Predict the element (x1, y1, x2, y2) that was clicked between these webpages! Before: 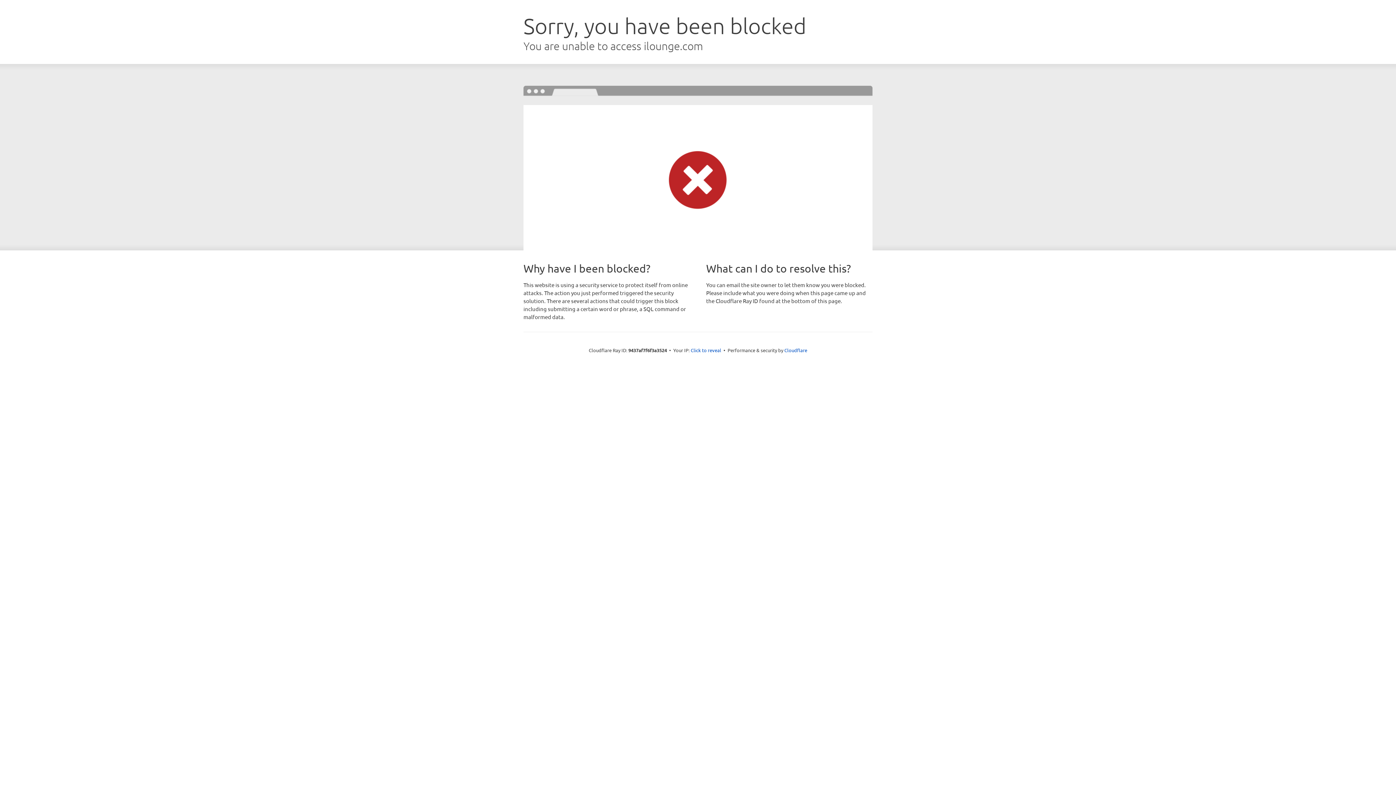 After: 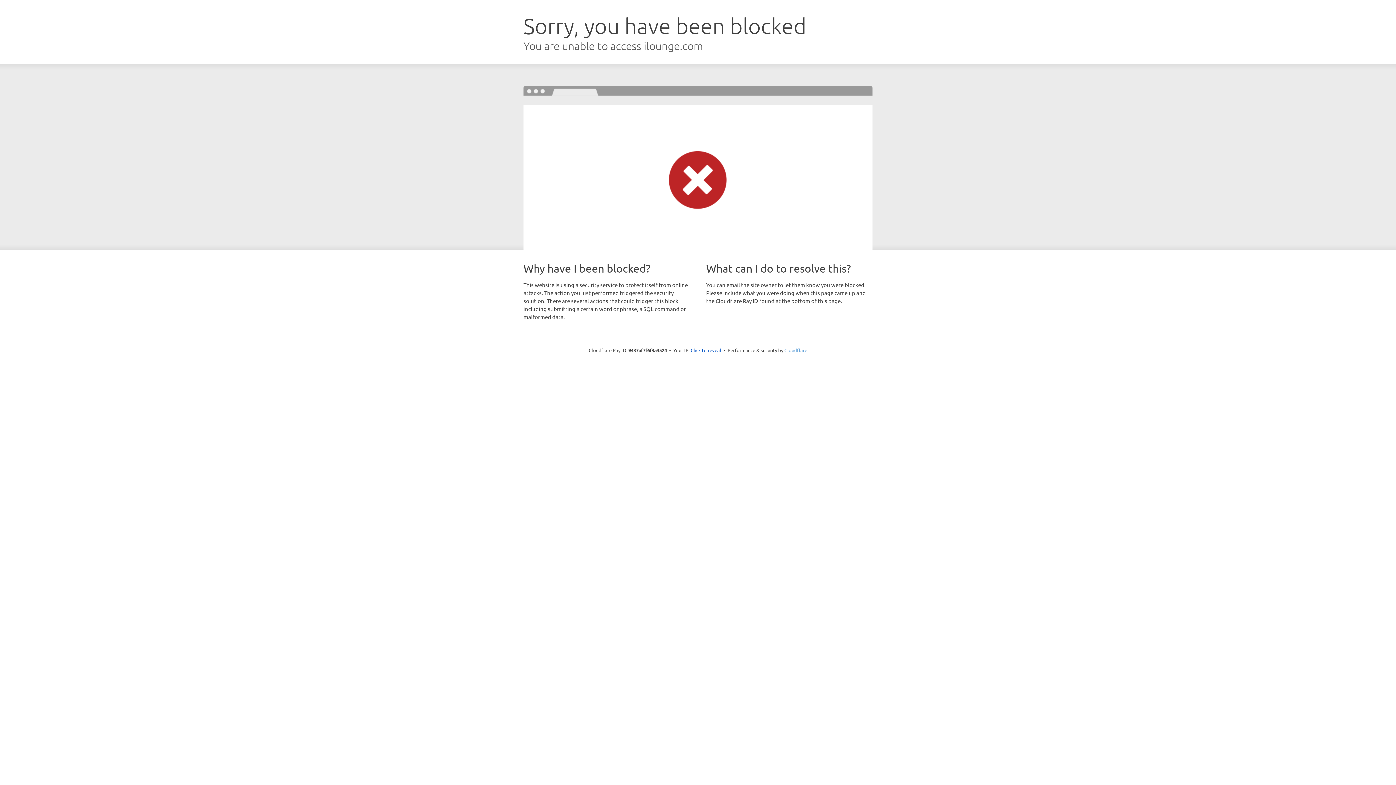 Action: bbox: (784, 347, 807, 353) label: Cloudflare